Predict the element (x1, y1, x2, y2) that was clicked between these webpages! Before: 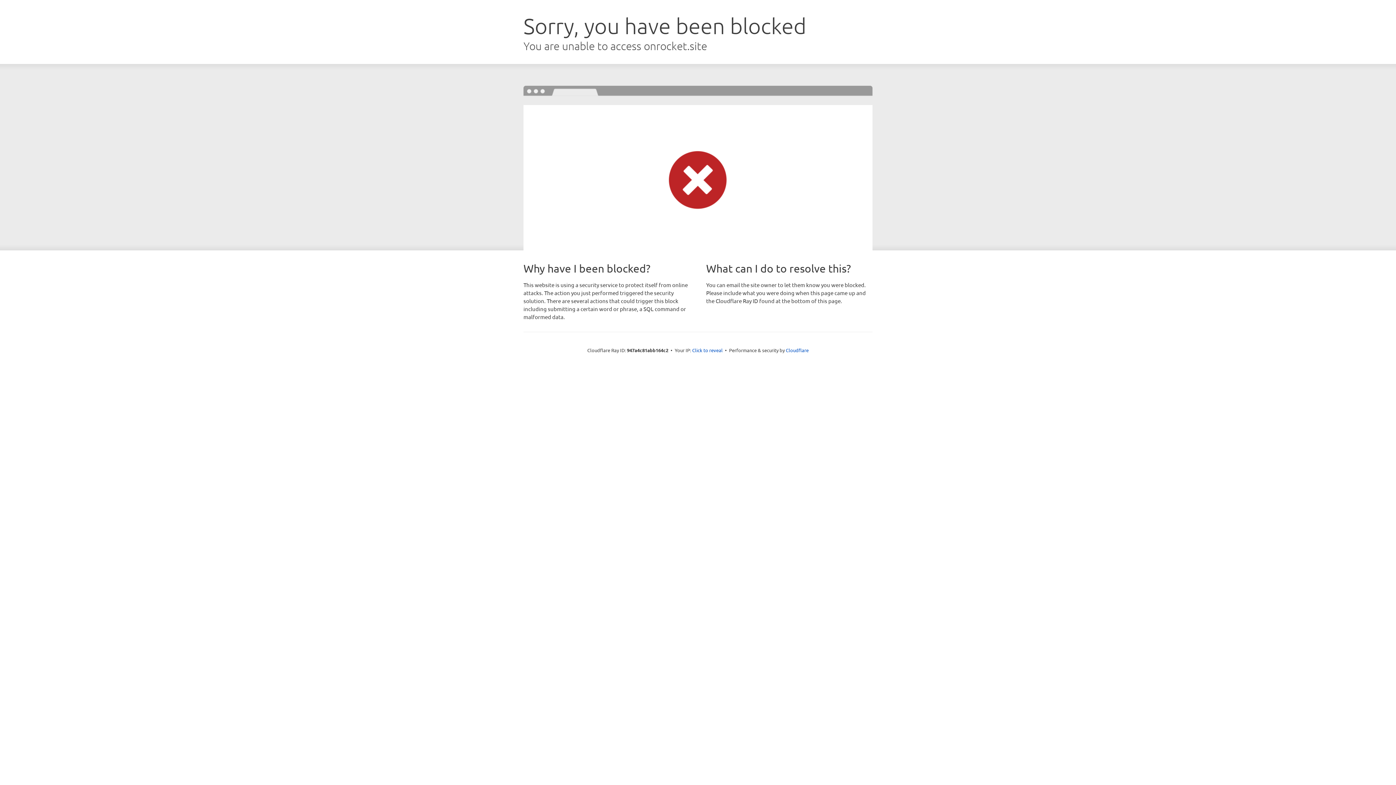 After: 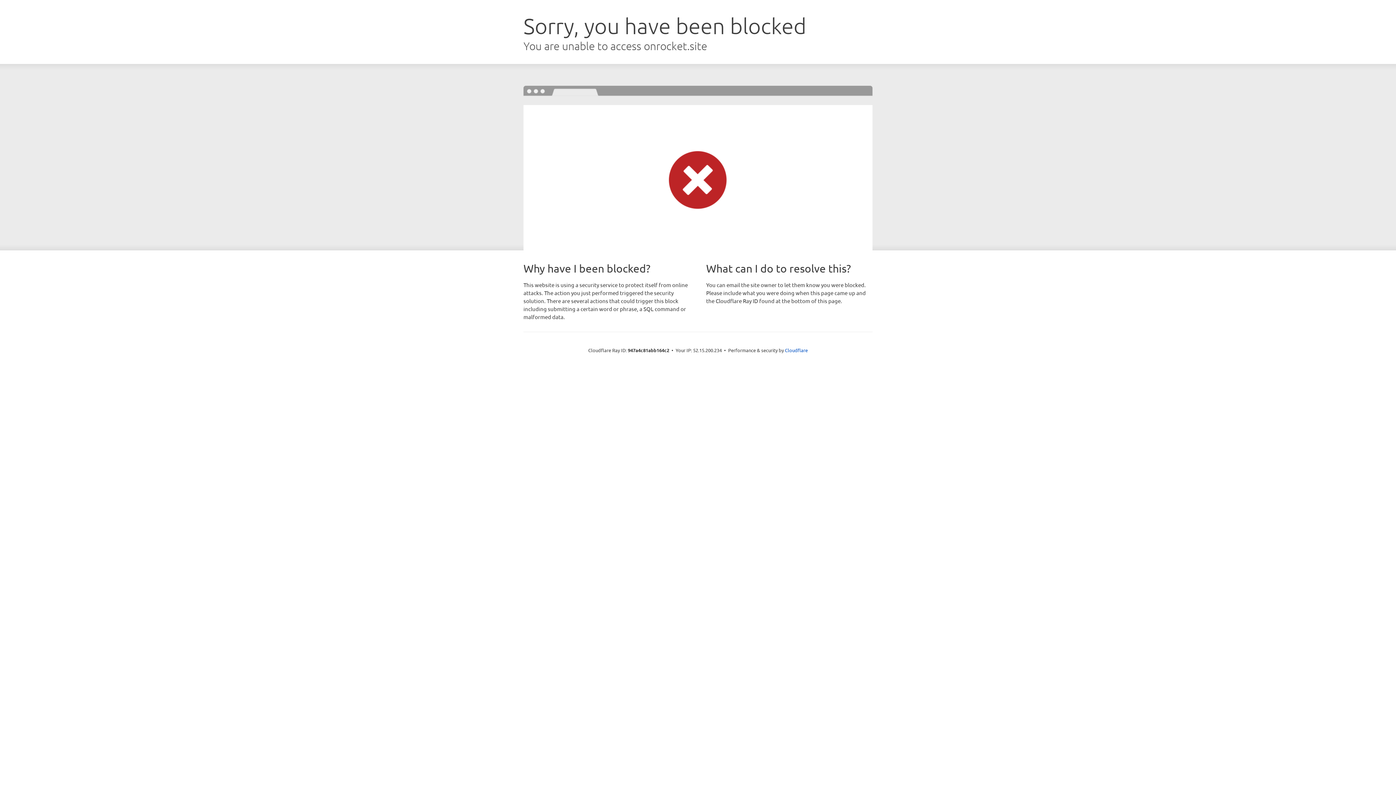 Action: label: Click to reveal bbox: (692, 346, 722, 353)